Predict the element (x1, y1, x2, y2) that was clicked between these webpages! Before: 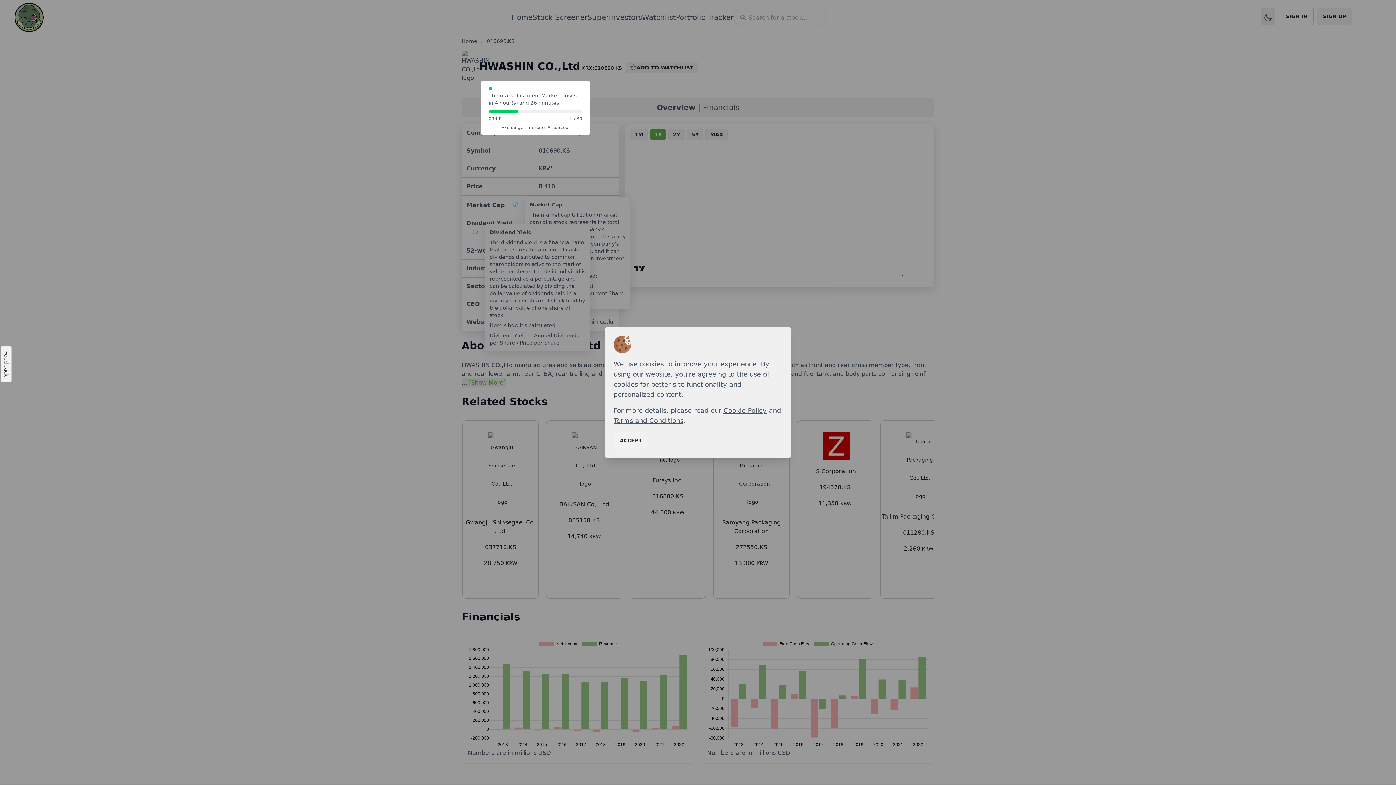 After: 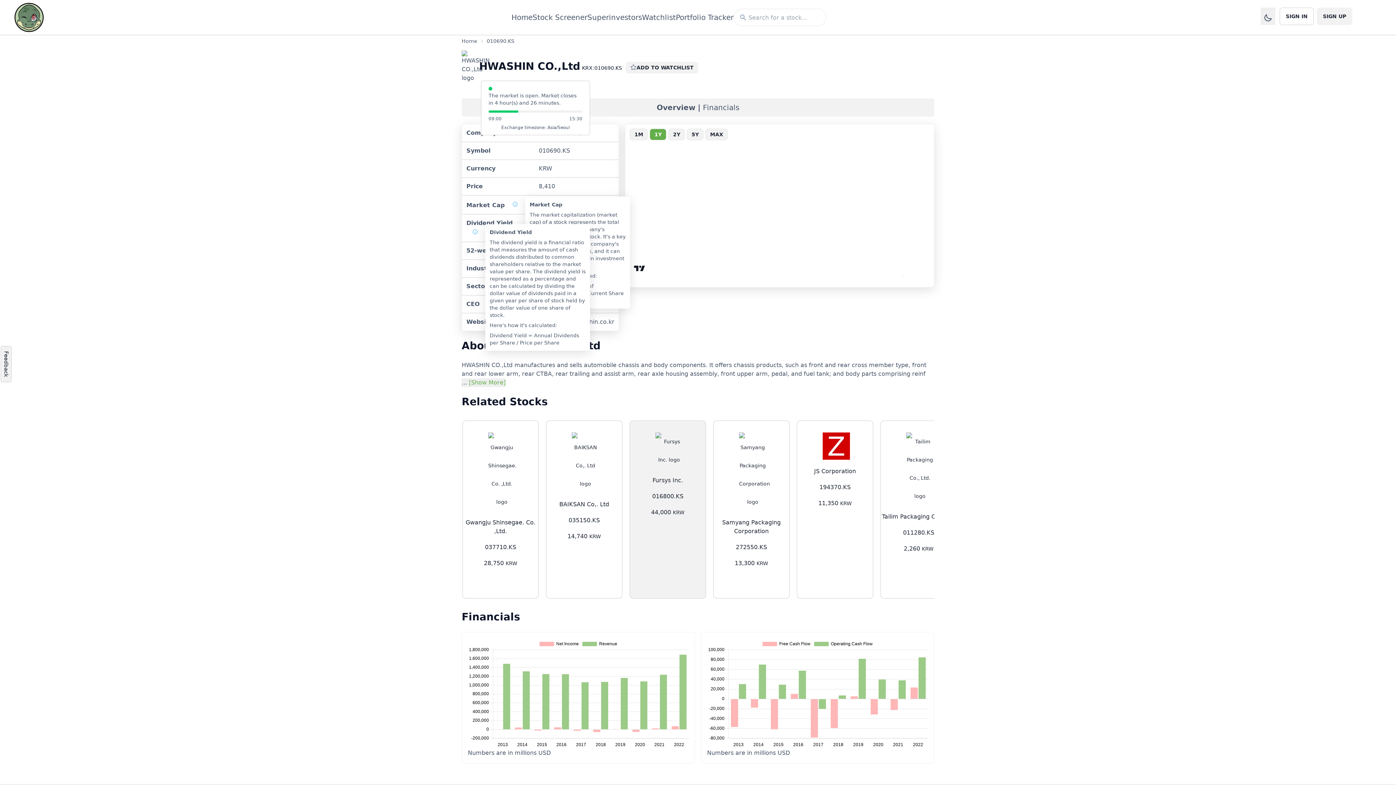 Action: bbox: (613, 432, 648, 449) label: ACCEPT